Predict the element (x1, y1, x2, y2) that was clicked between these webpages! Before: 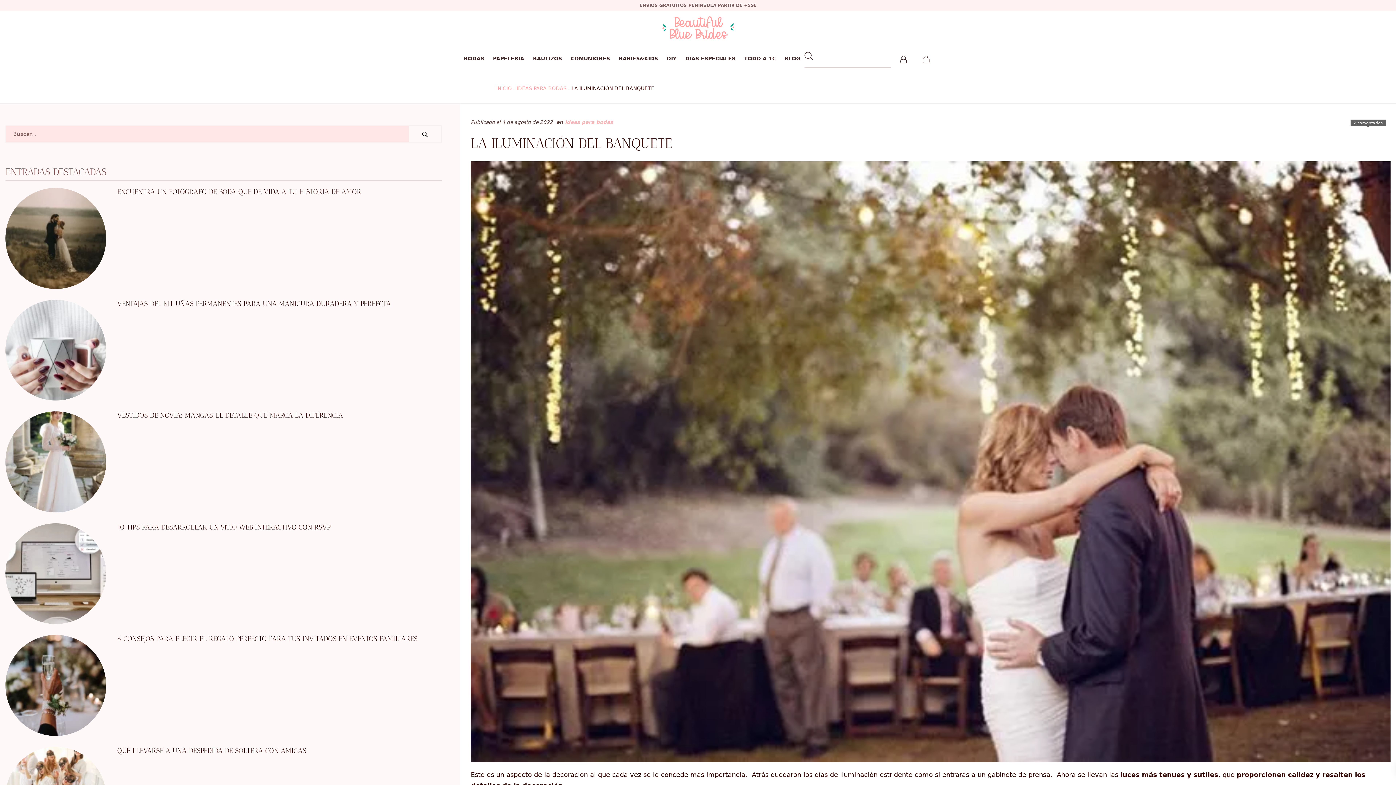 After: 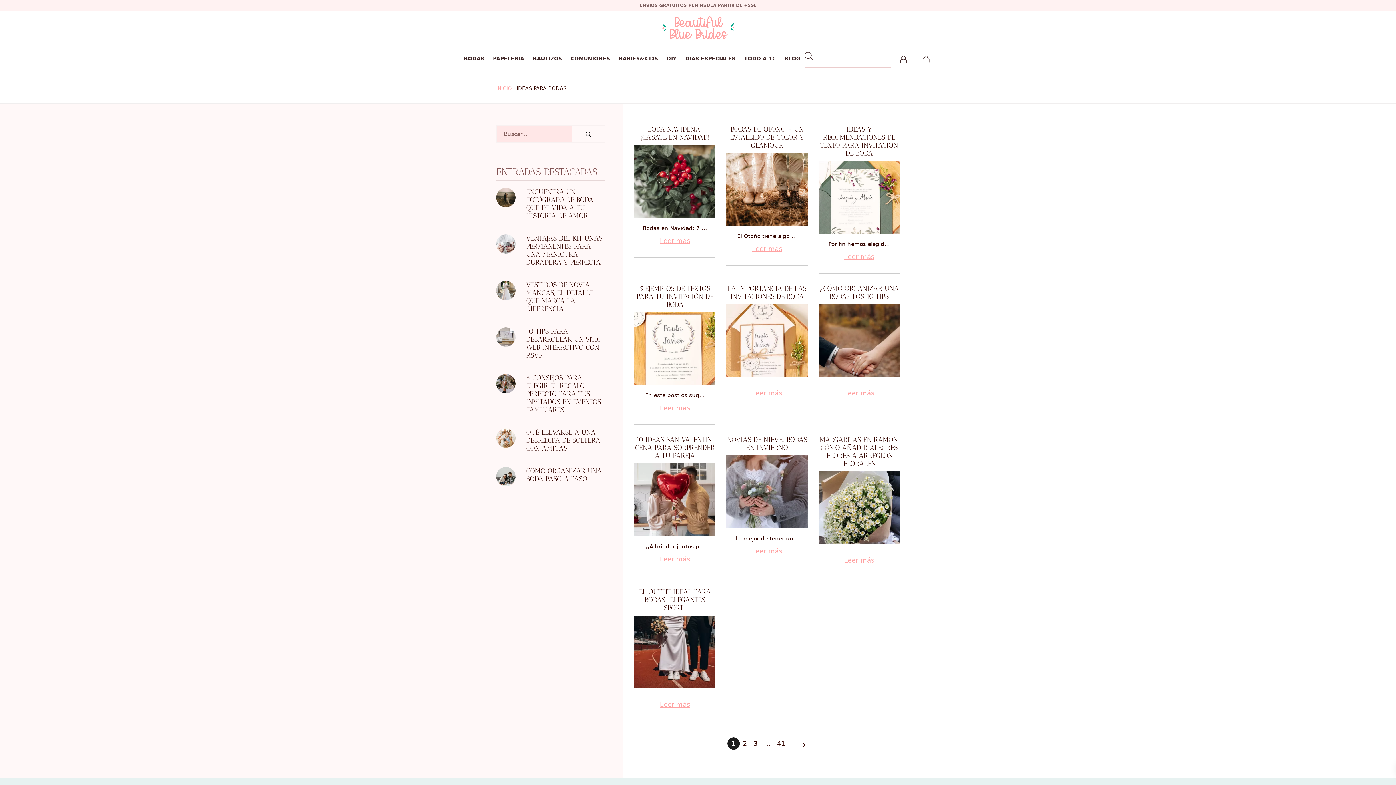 Action: bbox: (516, 85, 566, 91) label: IDEAS PARA BODAS